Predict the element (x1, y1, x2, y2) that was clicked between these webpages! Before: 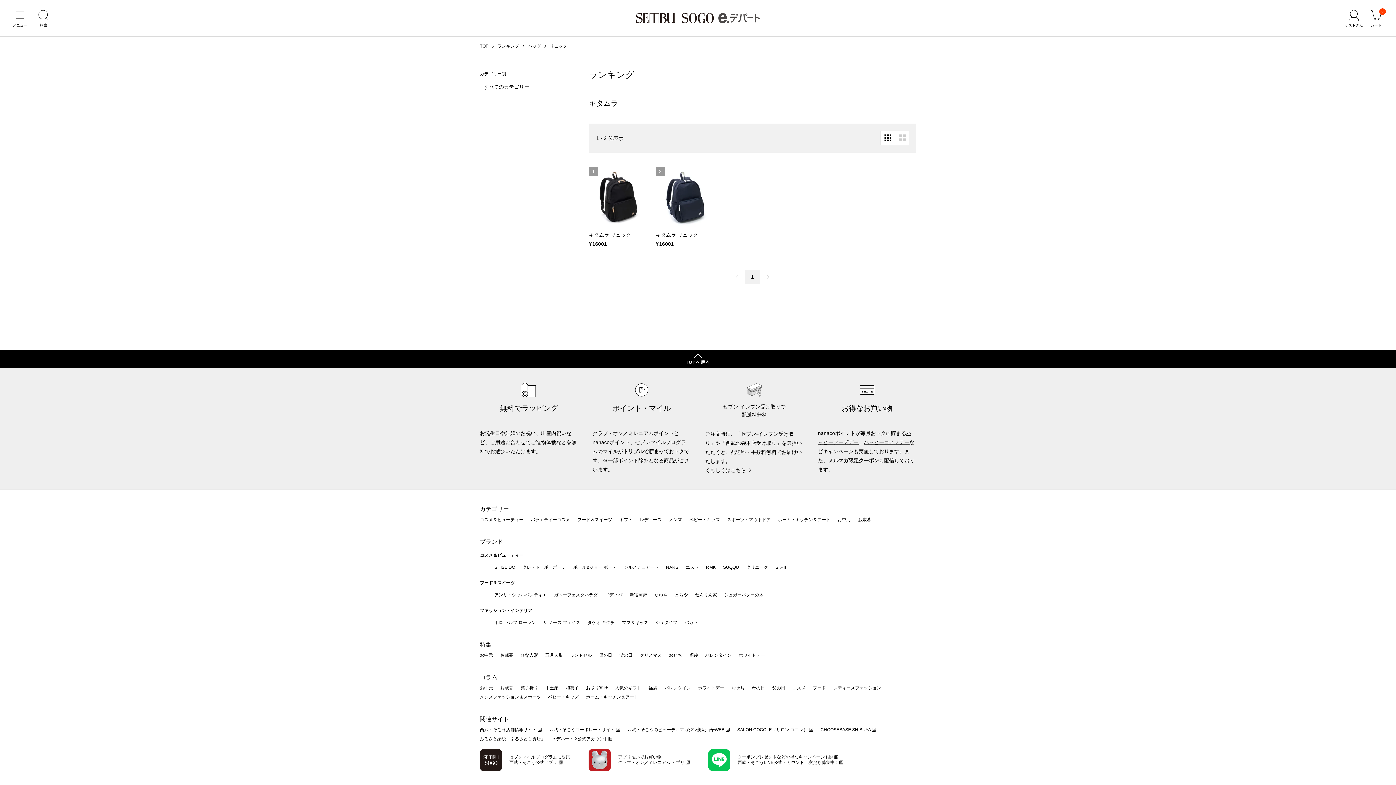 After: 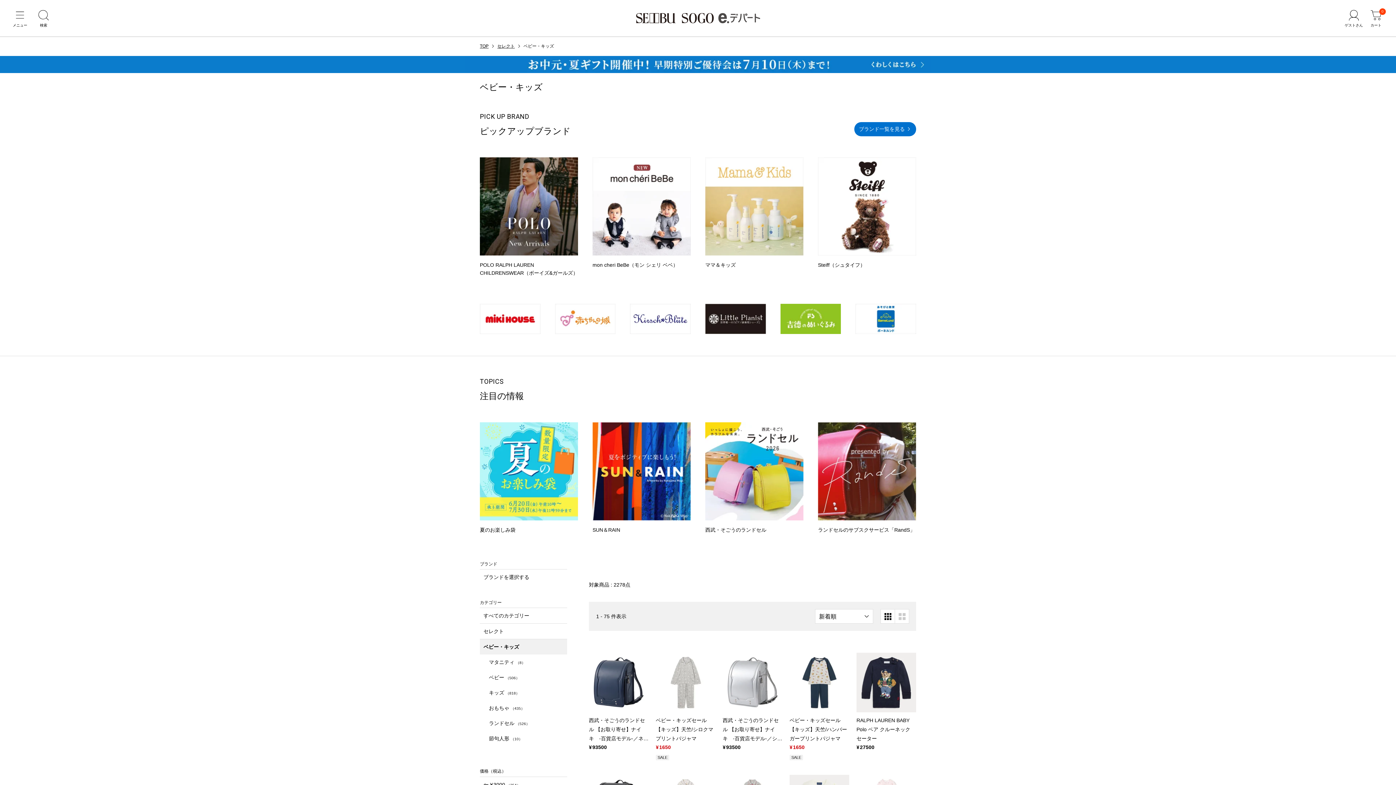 Action: bbox: (689, 517, 720, 522) label: ベビー・キッズ